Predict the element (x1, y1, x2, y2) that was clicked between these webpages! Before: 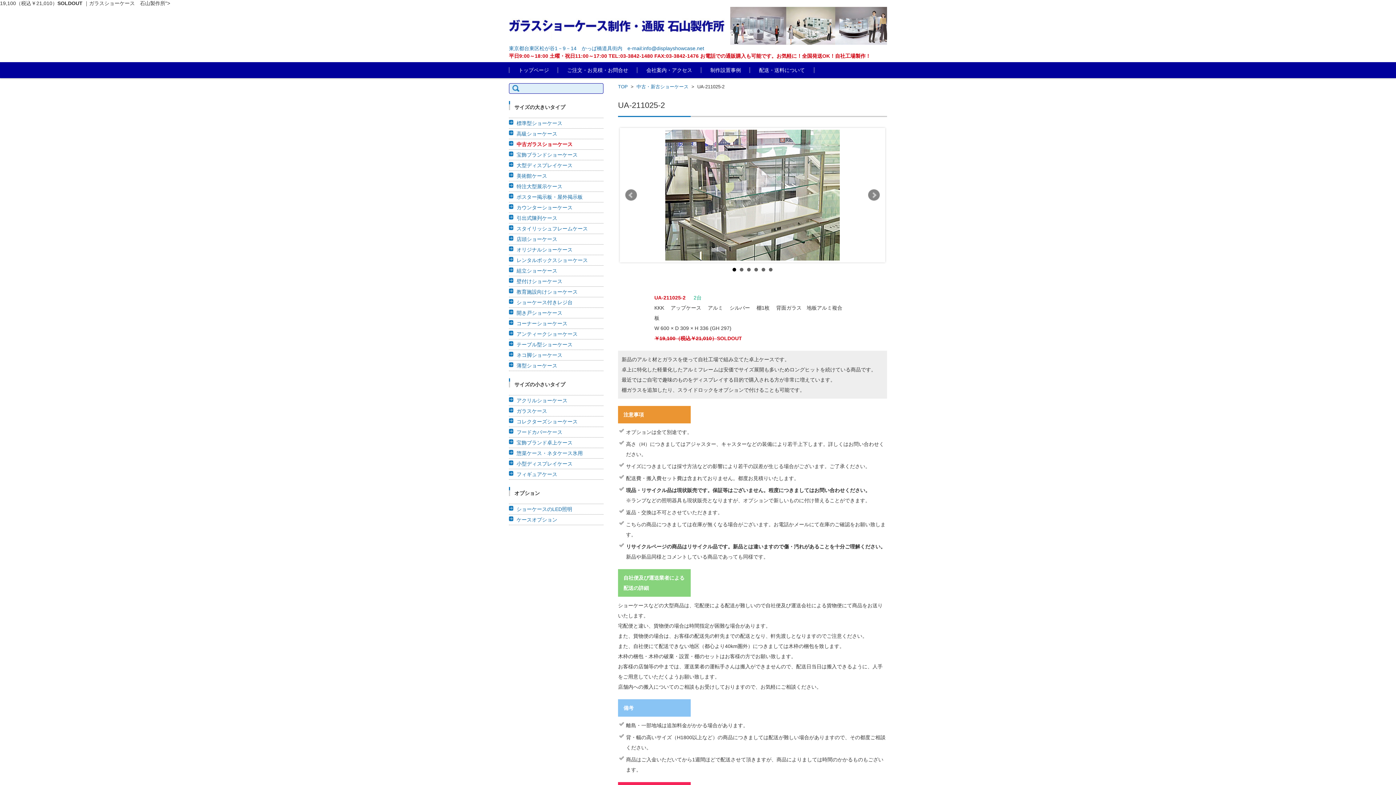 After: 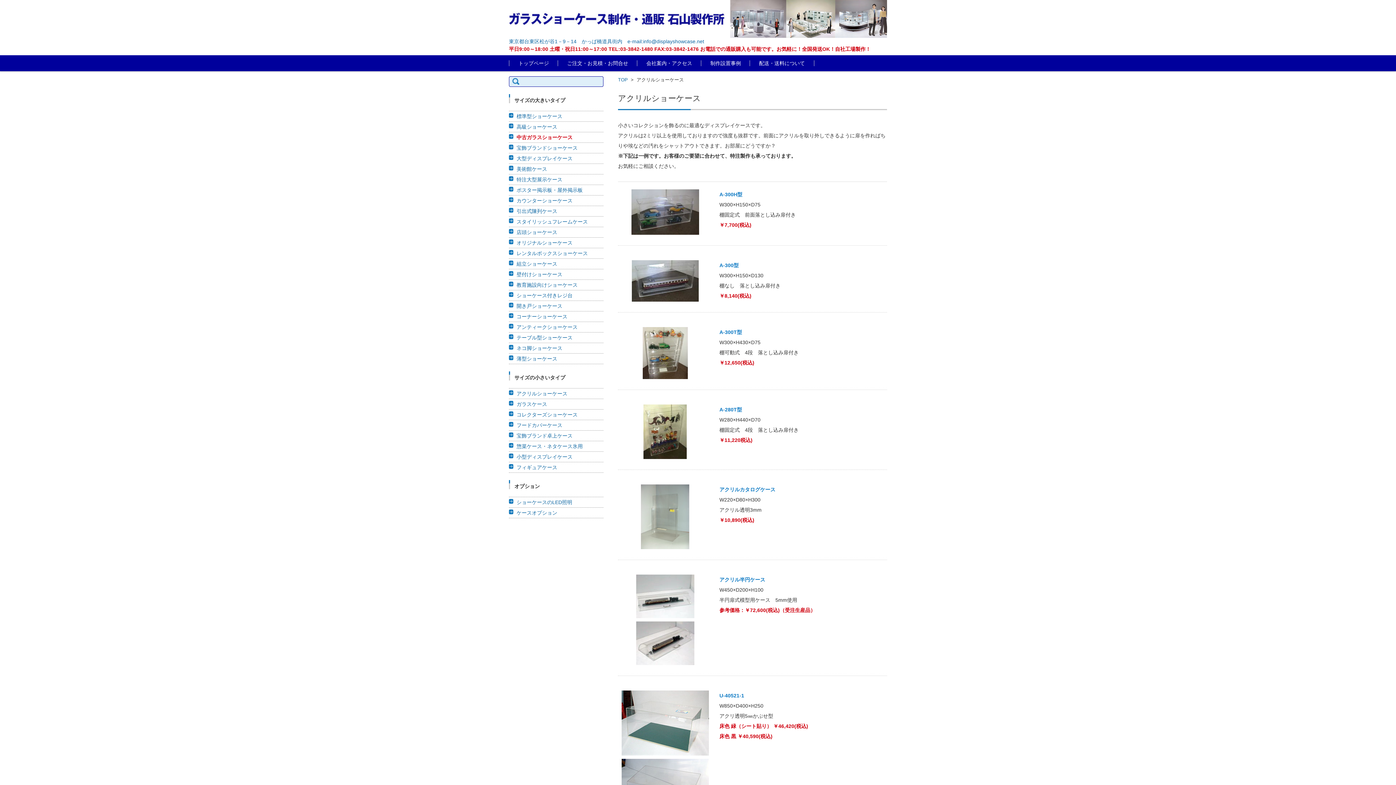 Action: label: アクリルショーケース bbox: (510, 397, 567, 403)